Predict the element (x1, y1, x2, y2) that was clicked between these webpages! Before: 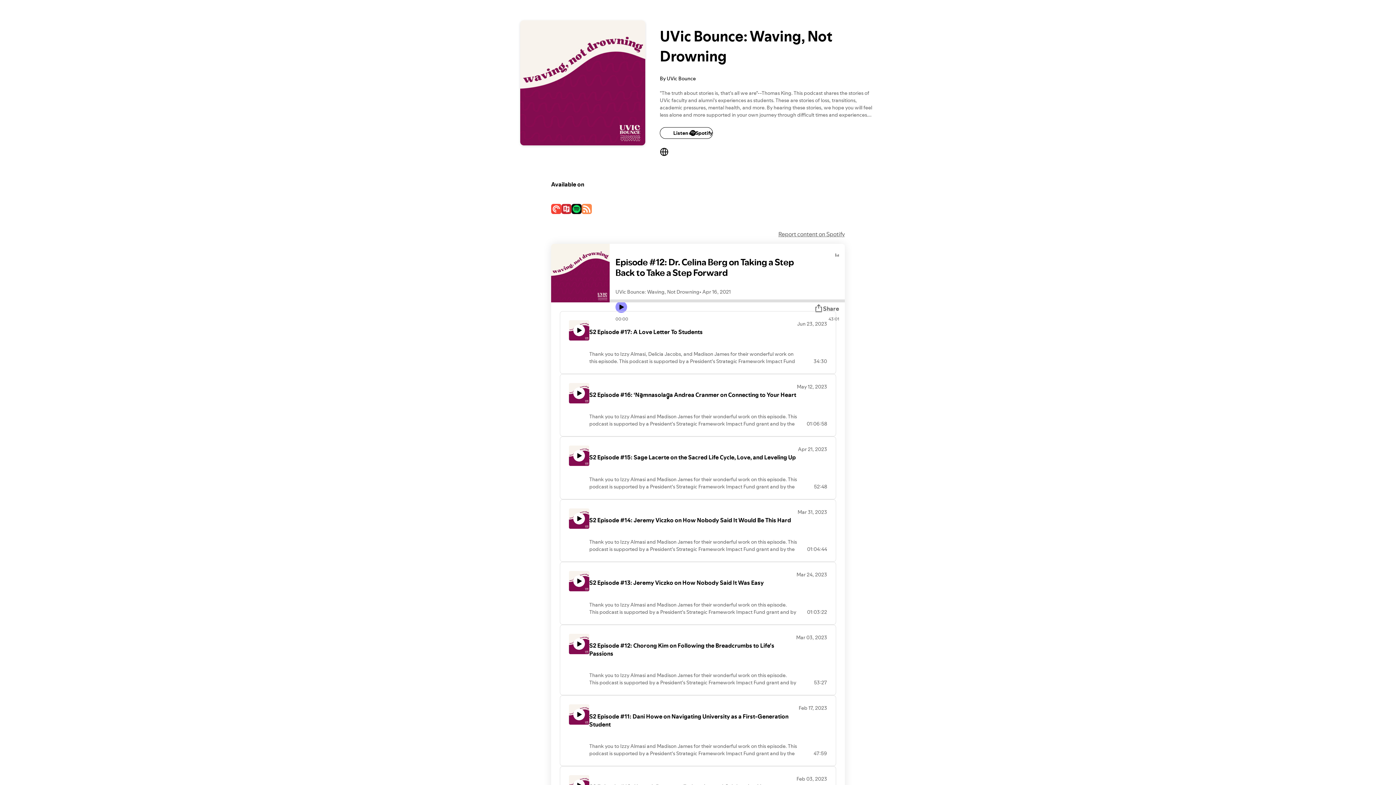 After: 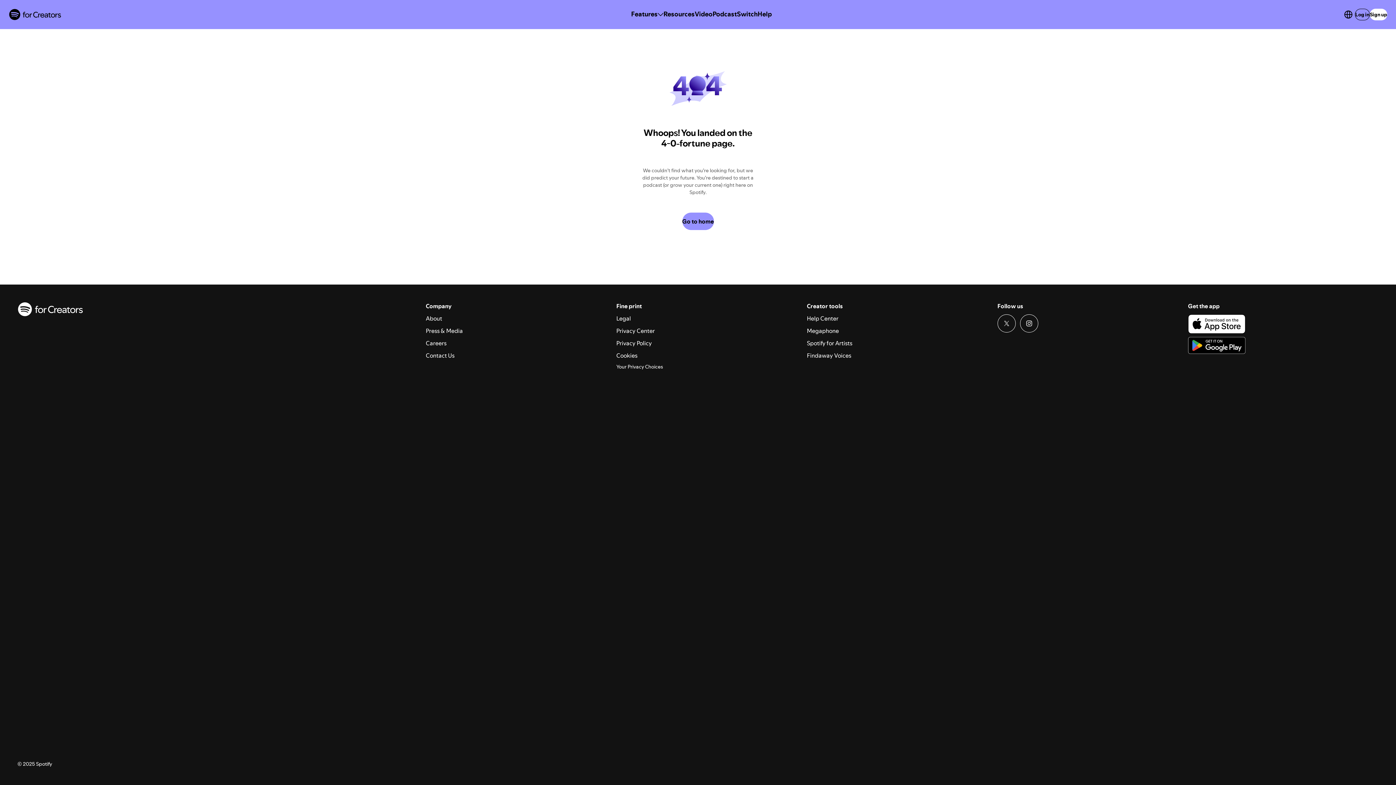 Action: bbox: (560, 499, 836, 562) label: S2 Episode #14: Jeremy Viczko on How Nobody Said It Would Be This Hard

Thank you to Izzy Almasi and Madison James for their wonderful work on this episode. This podcast is supported by a President's Strategic Framework Impact Fund grant and by the Faculties of Humanities, Social Sciences, Law, and Engineering and Computer Science. For more information about UVic Bounce or to leave a comment or question about this podcast, please email us: uvicbounce@uvic.ca  Follow us on Instagram @uvicbounce

Cover Art: Madison James

Music: Frazey Ford, "Azad," U Kin B the Sun

frazeyford.com

We acknowledge and respect the lək̓ʷəŋən peoples on whose traditional territory the University of Victoria stands, and the Songhees, Esquimalt and WSÁNEĆ peoples whose historical relationships with the land continue to this day.







Mar 31, 2023
01:04:44